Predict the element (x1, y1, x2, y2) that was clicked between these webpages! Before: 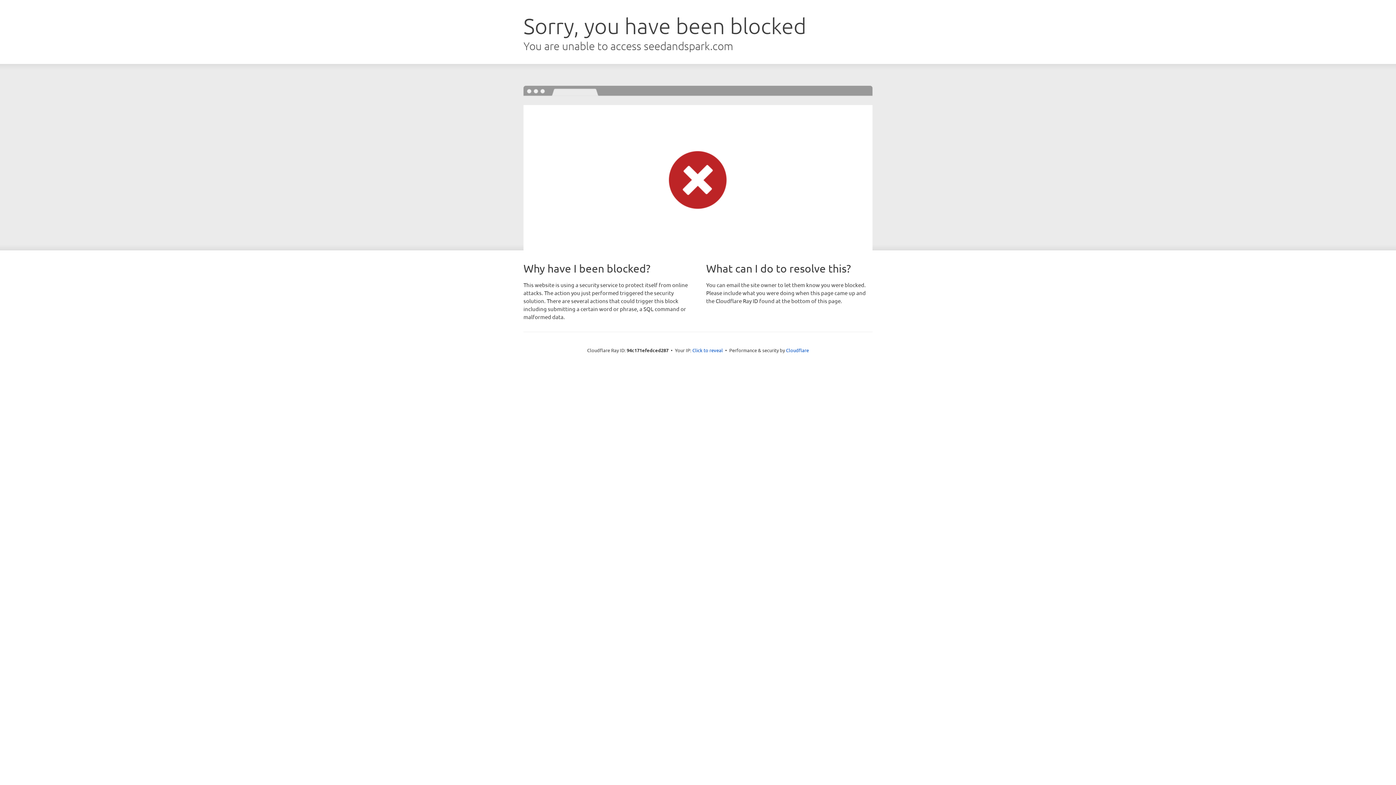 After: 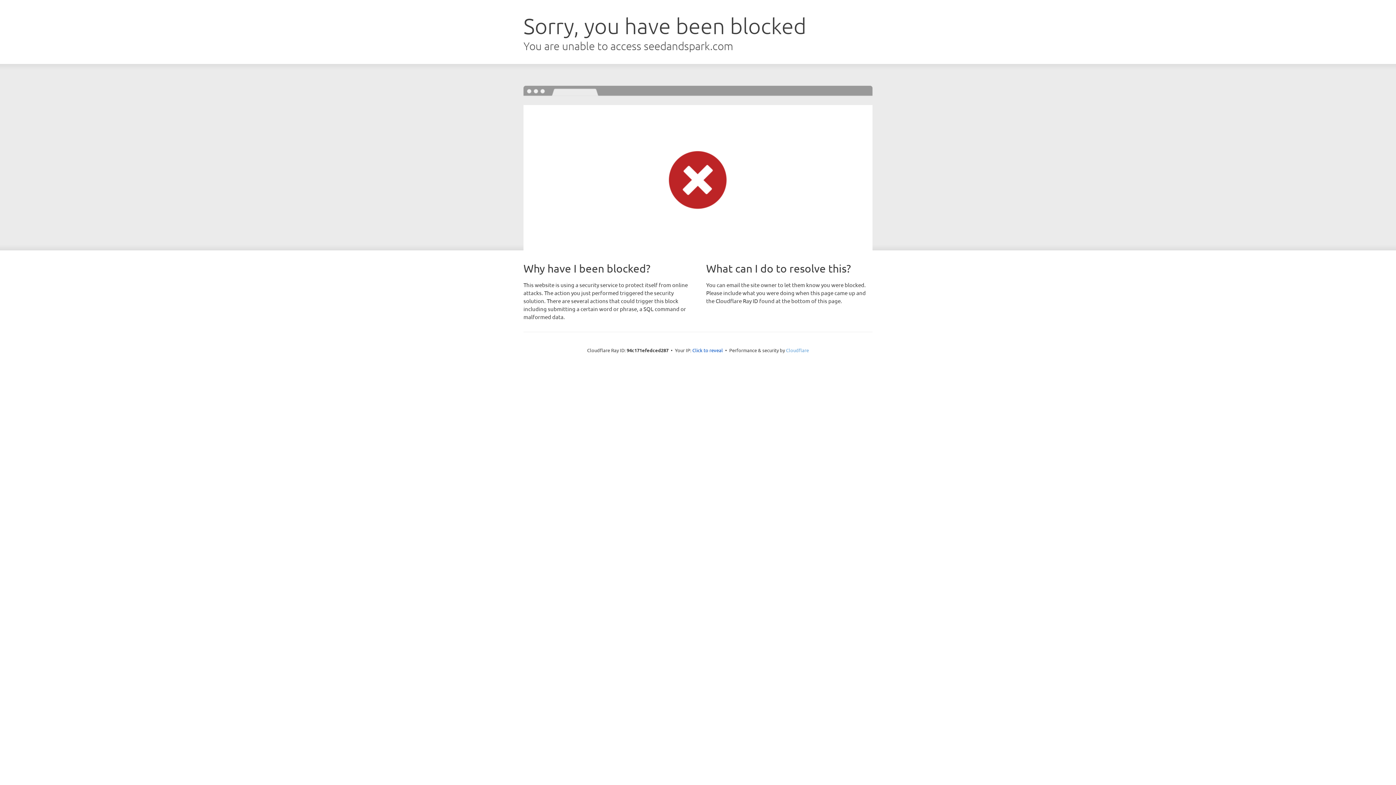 Action: label: Cloudflare bbox: (786, 347, 809, 353)